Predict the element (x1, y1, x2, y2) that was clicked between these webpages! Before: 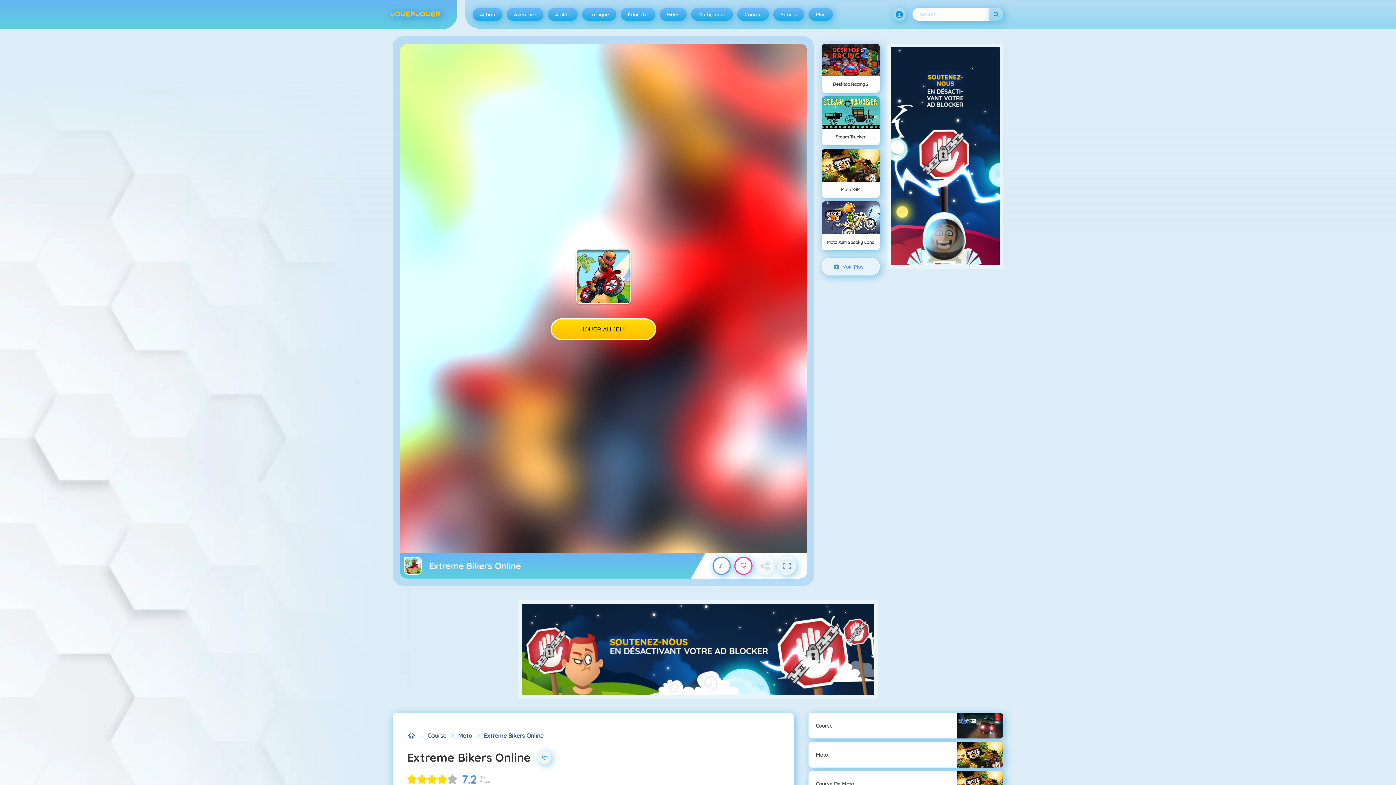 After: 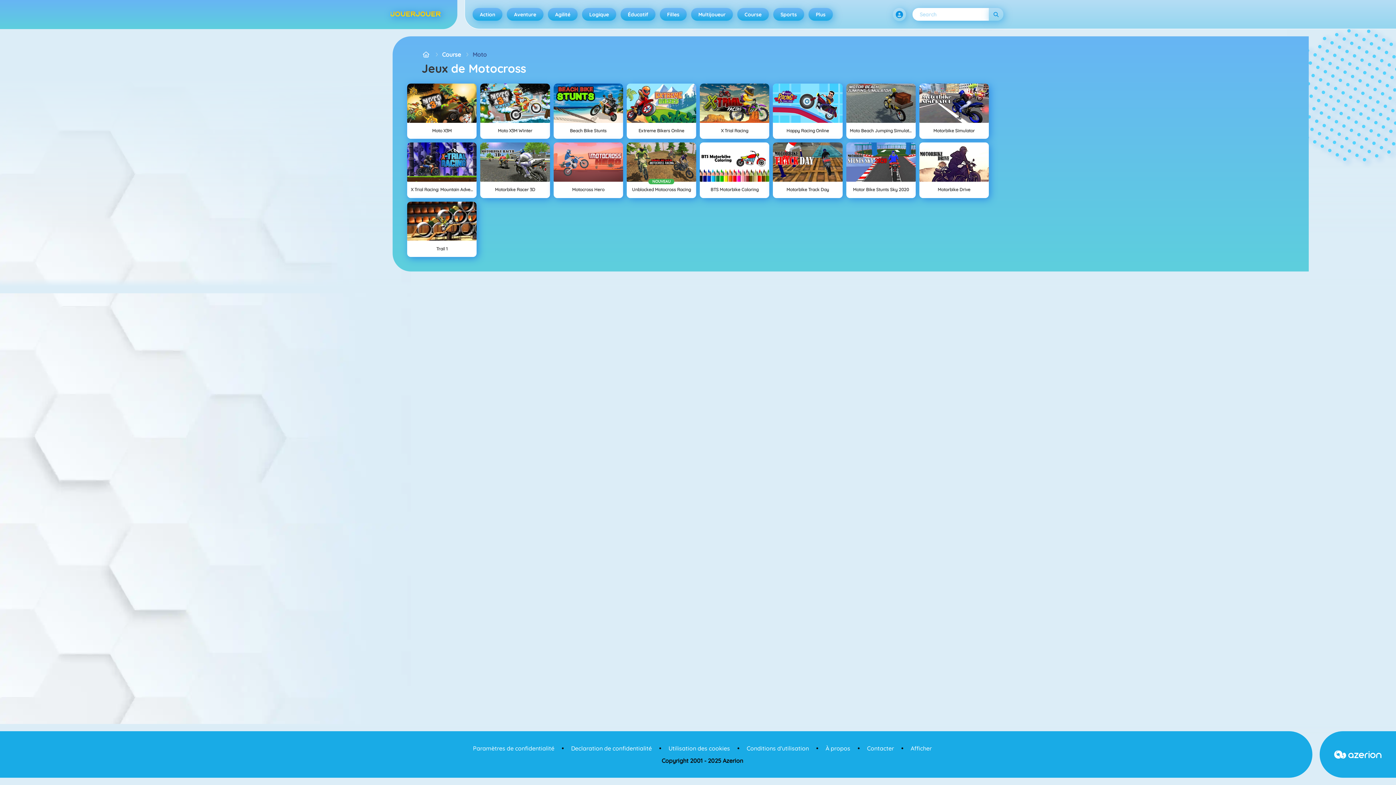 Action: label: Moto bbox: (808, 742, 1003, 768)